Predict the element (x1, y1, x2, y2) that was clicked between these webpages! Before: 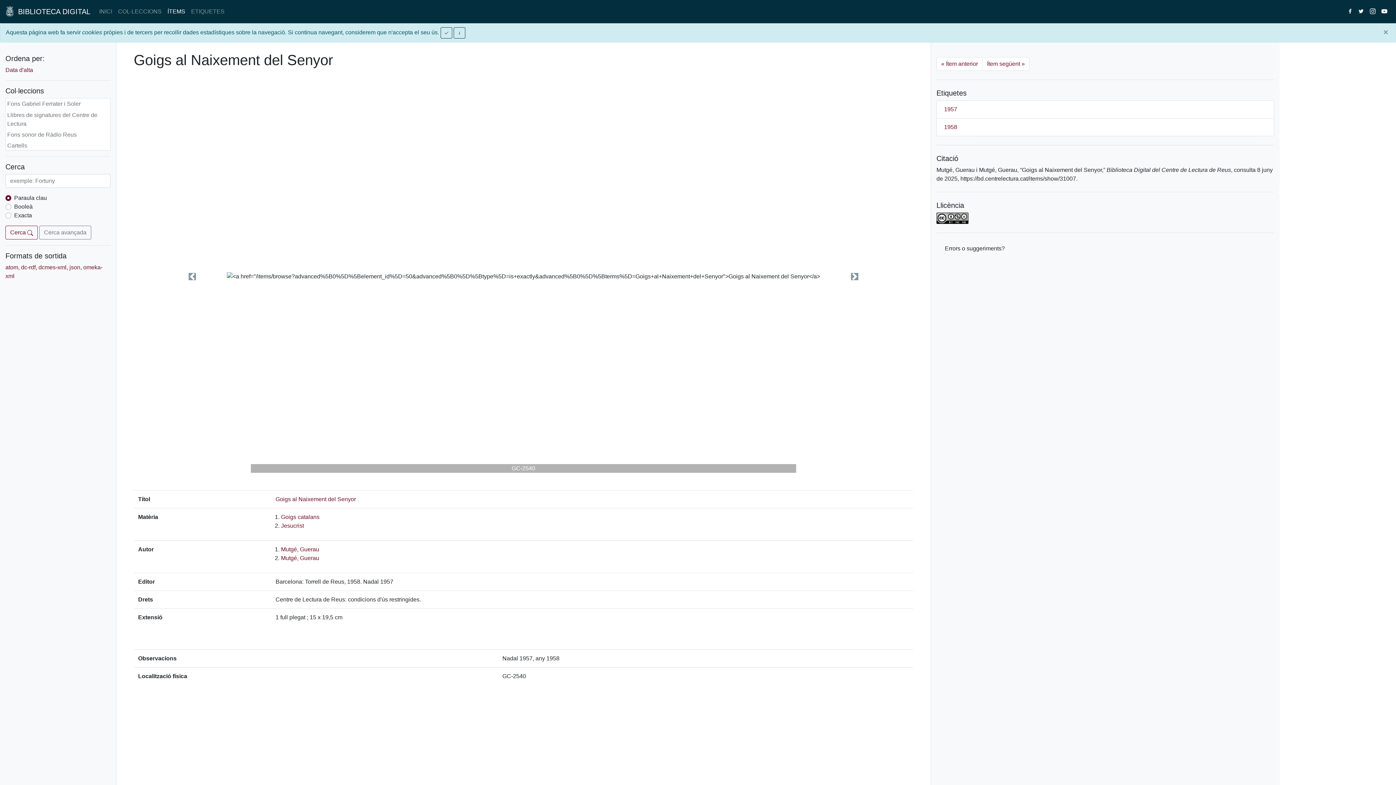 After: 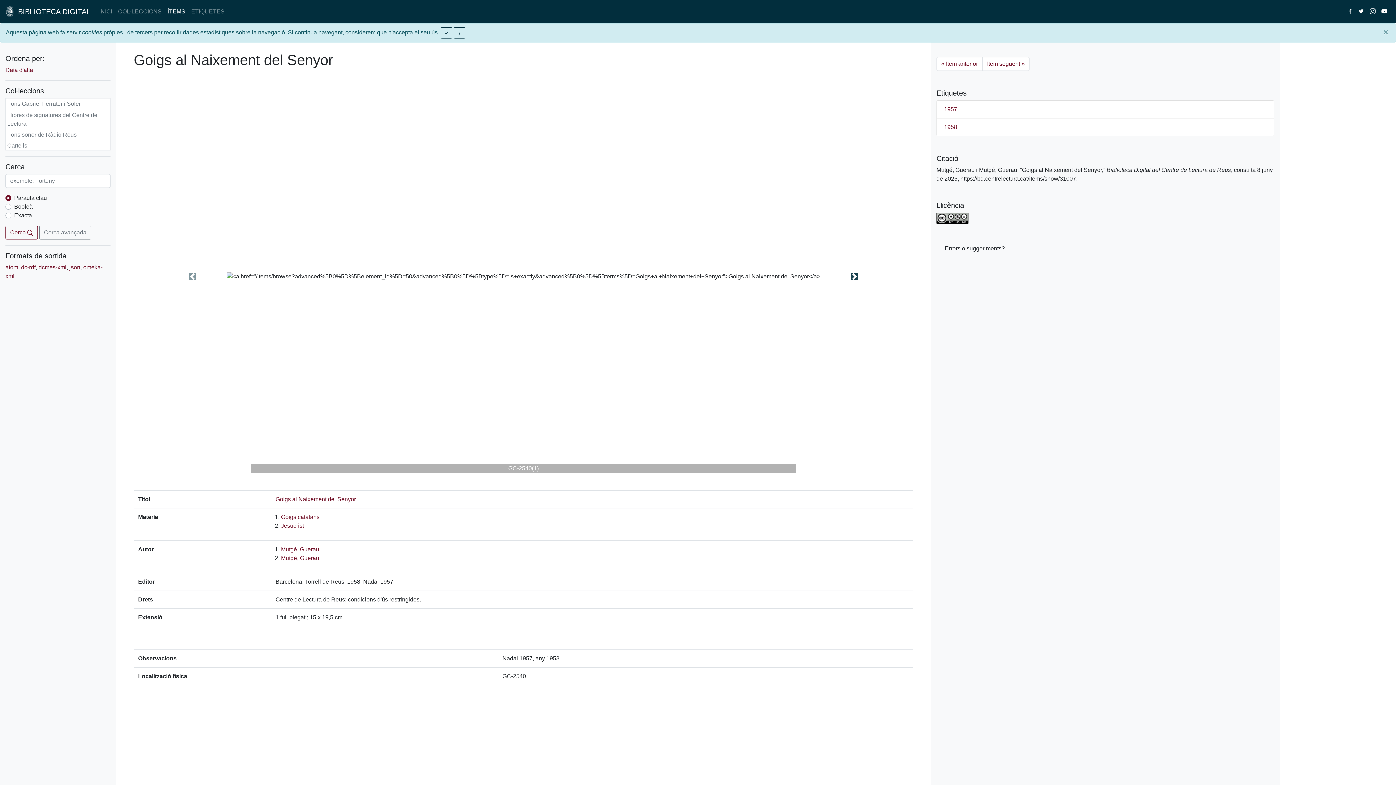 Action: label: Next bbox: (796, 80, 913, 473)